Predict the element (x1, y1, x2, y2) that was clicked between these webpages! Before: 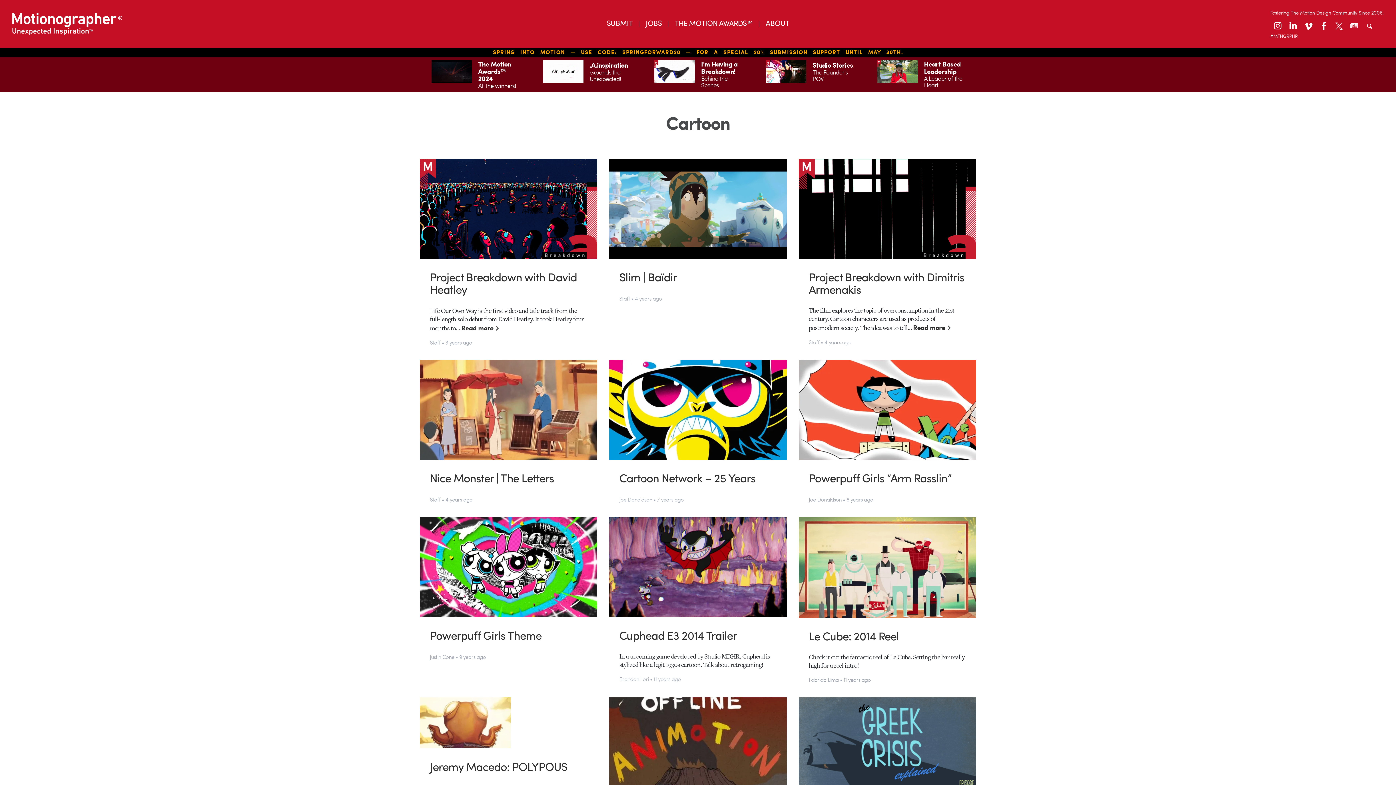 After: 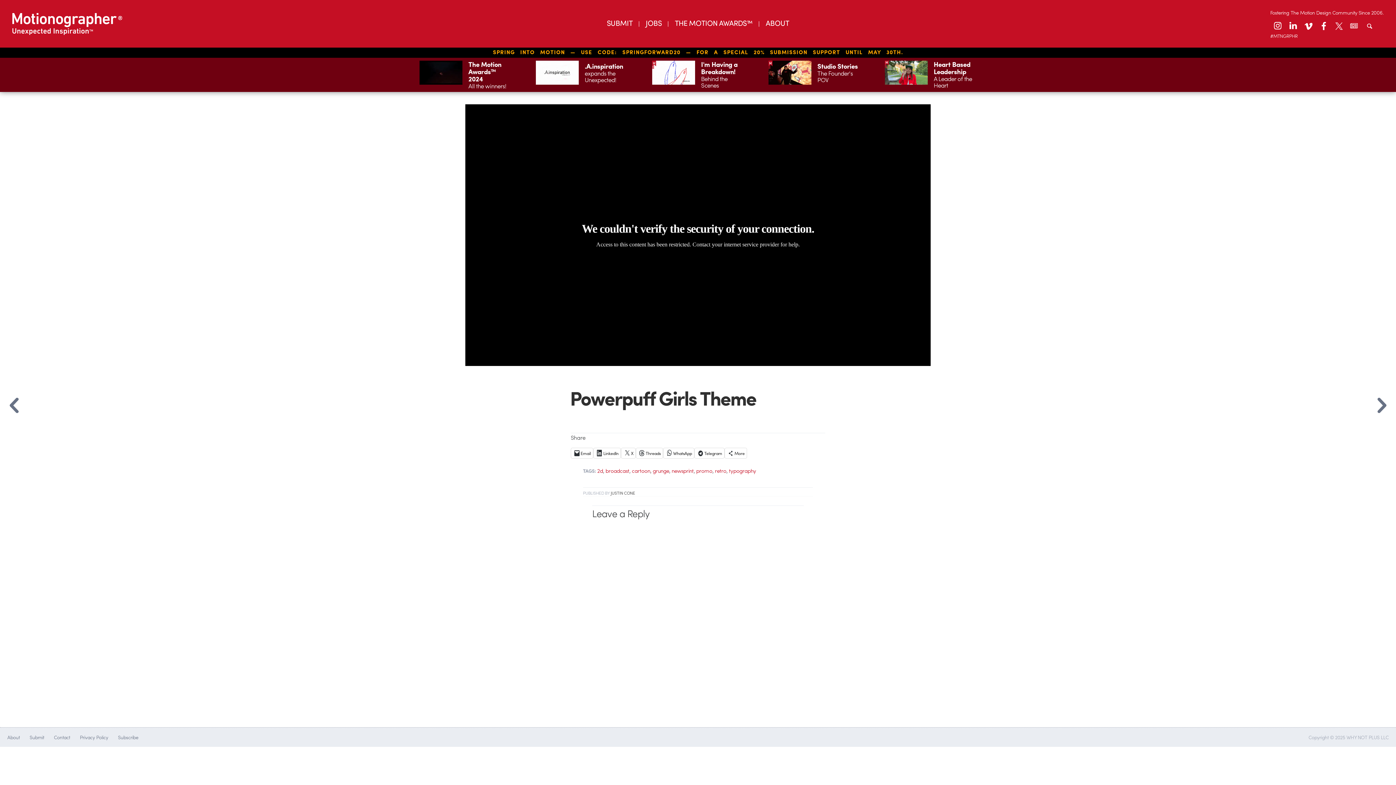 Action: bbox: (419, 517, 597, 617)